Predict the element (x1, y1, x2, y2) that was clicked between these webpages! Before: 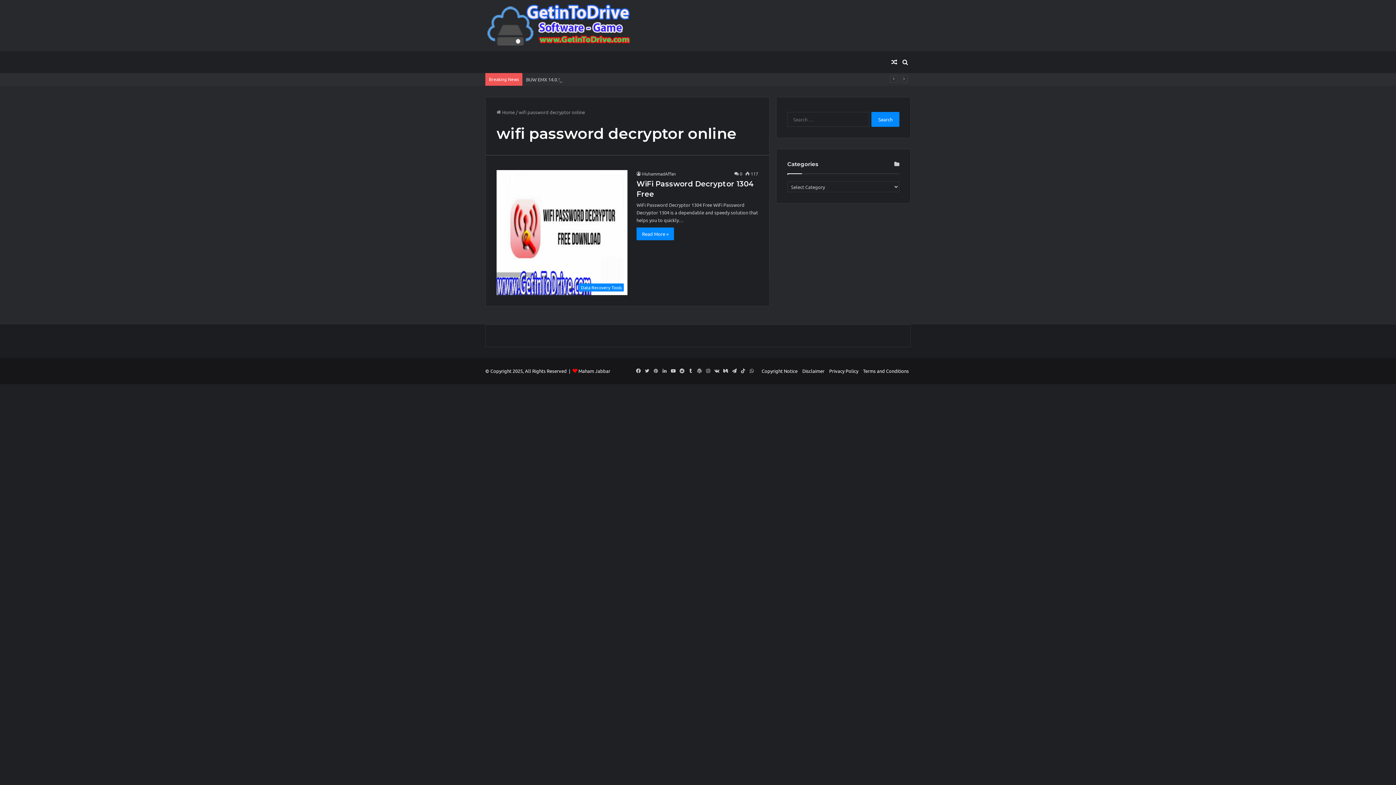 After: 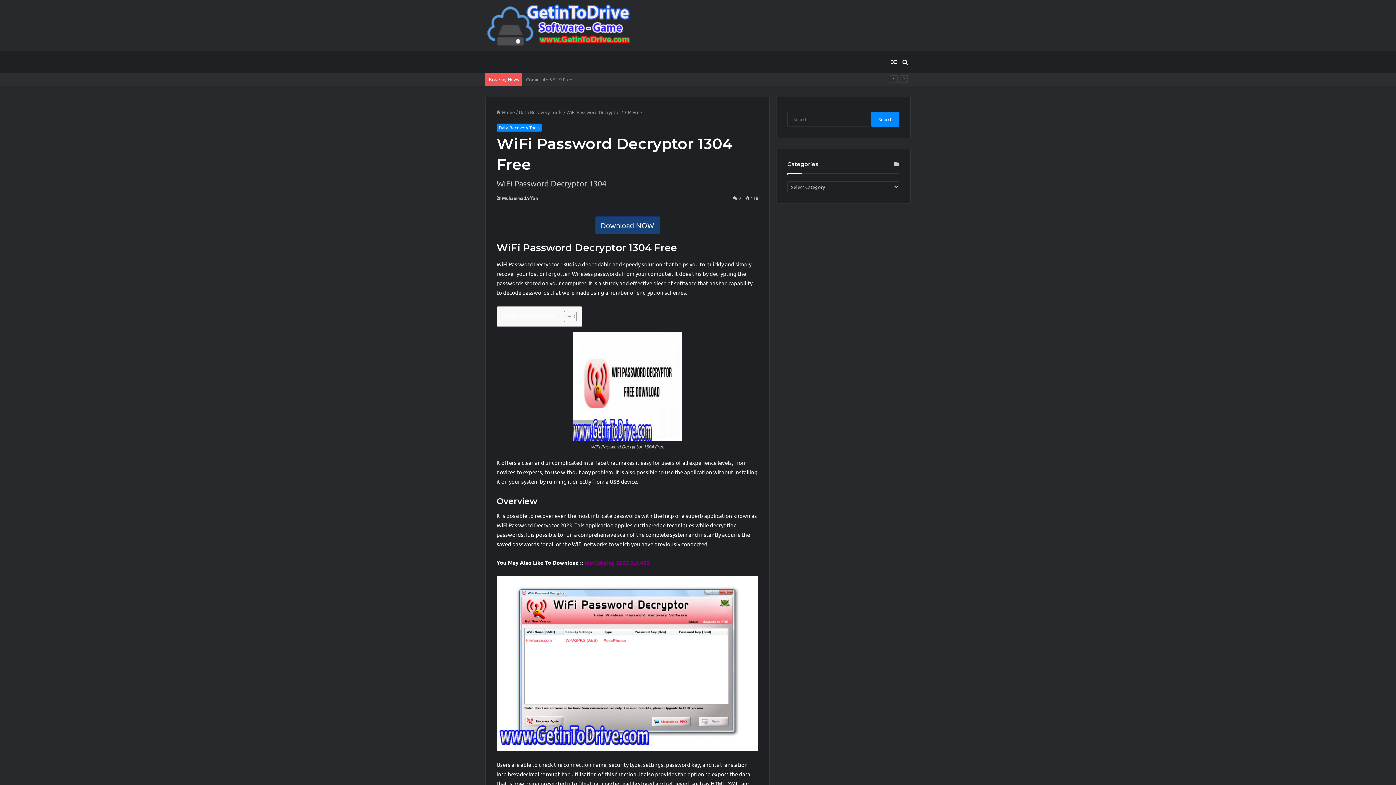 Action: bbox: (636, 227, 674, 240) label: Read More »